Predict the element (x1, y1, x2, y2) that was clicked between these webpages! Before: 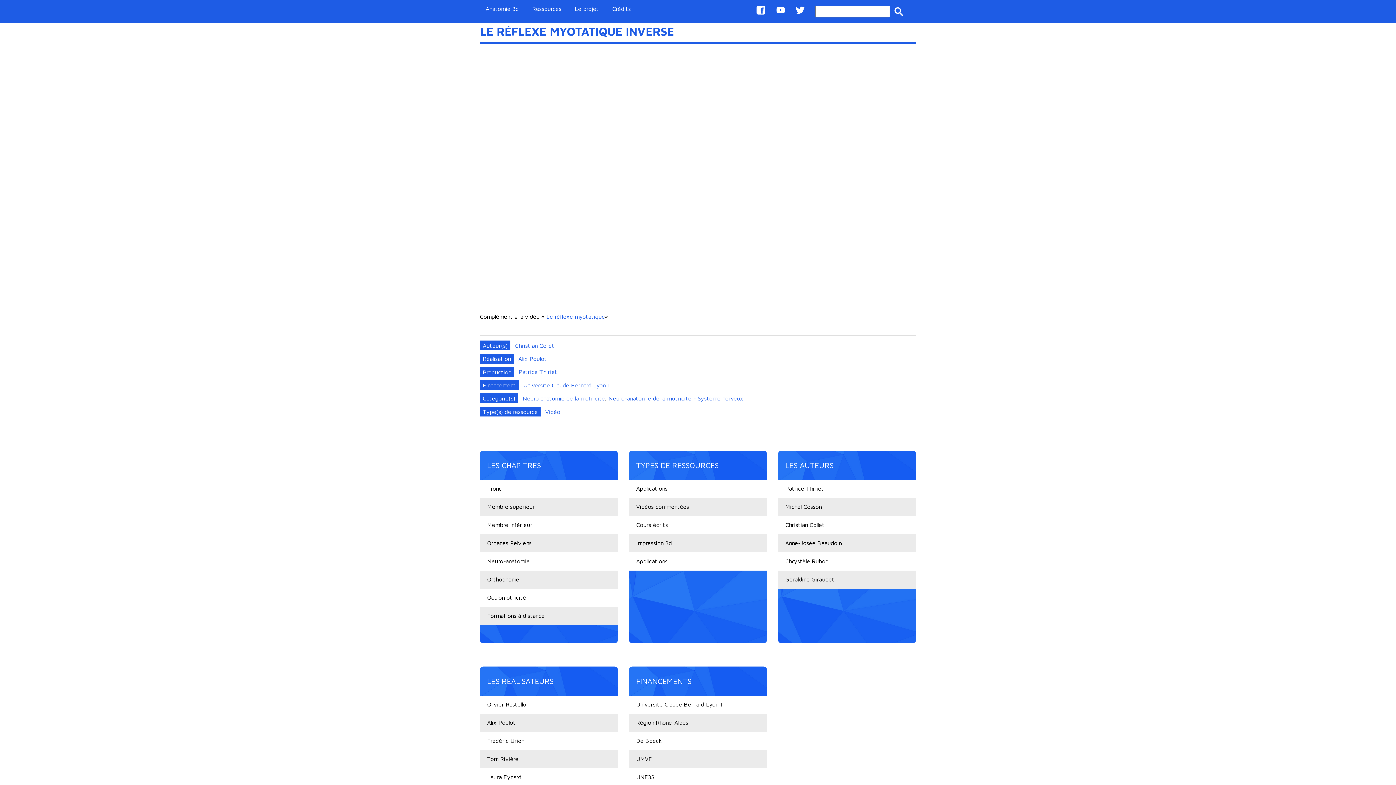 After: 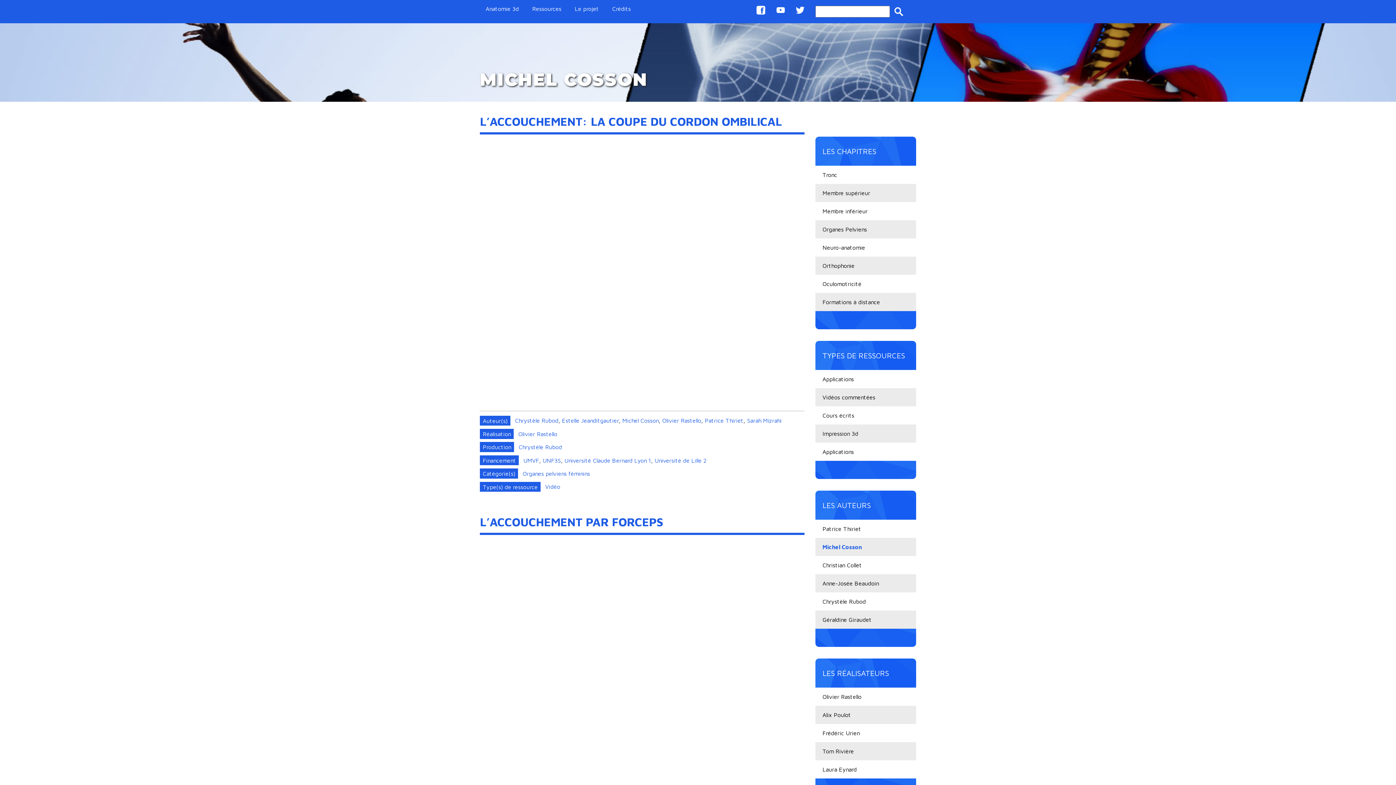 Action: bbox: (785, 503, 909, 510) label: Michel Cosson